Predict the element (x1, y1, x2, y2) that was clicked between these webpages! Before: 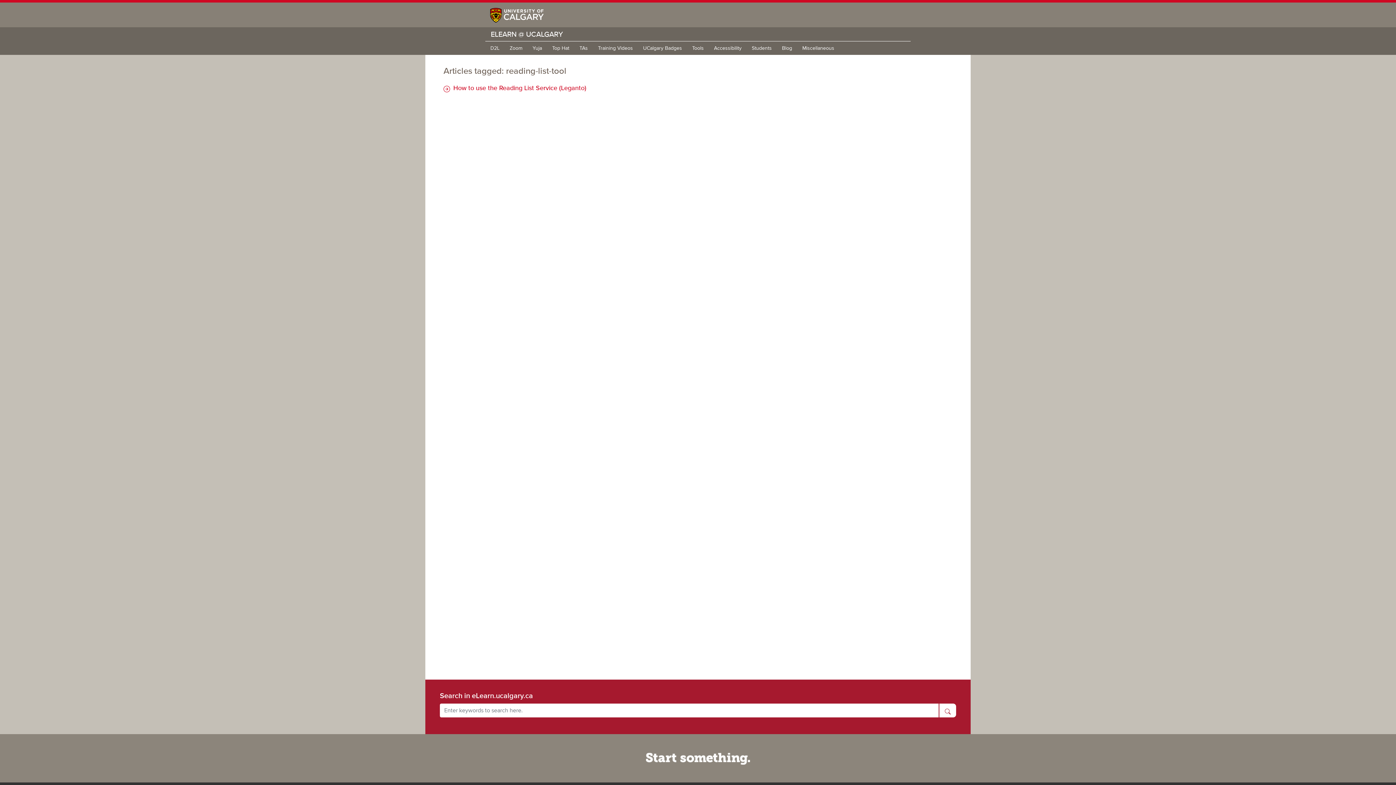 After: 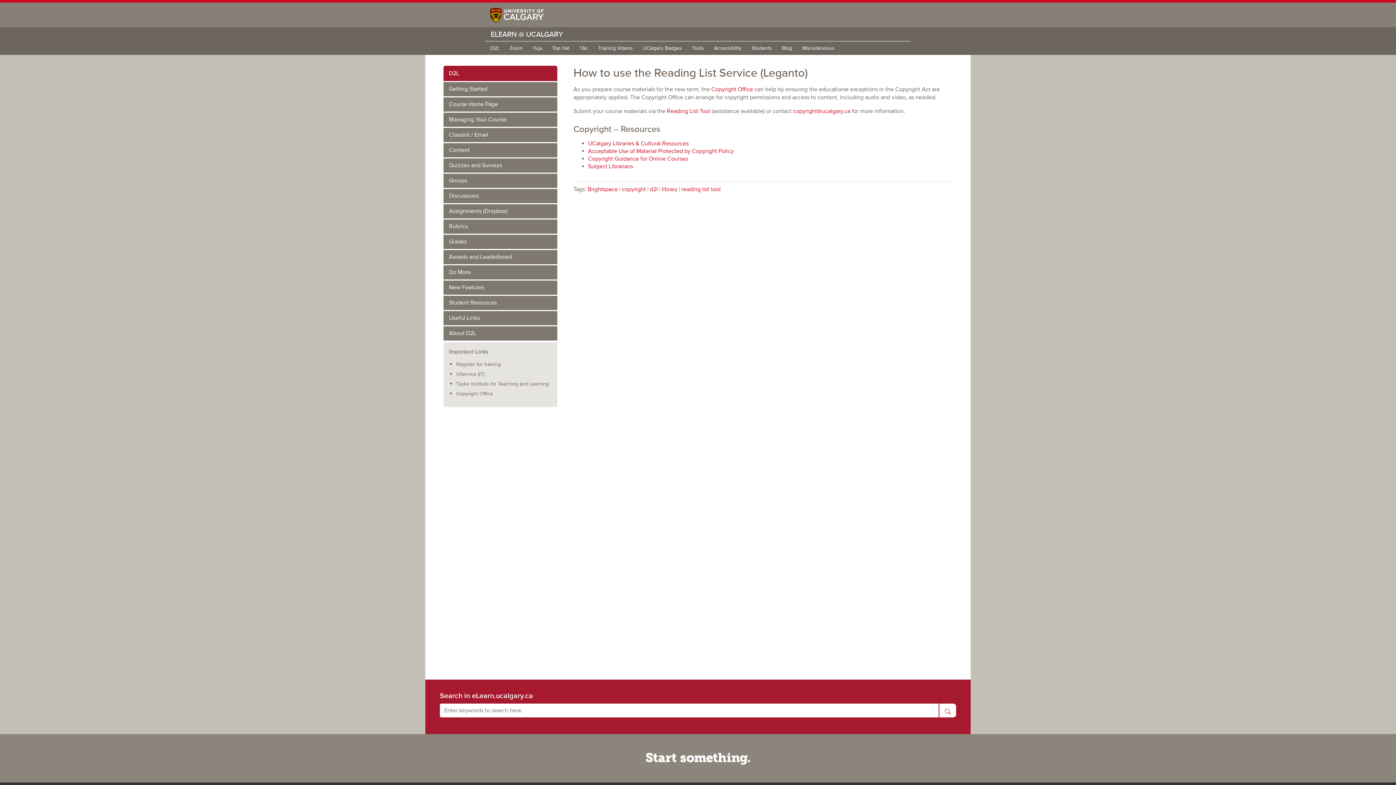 Action: label:  How to use the Reading List Service (Leganto) bbox: (443, 83, 586, 92)